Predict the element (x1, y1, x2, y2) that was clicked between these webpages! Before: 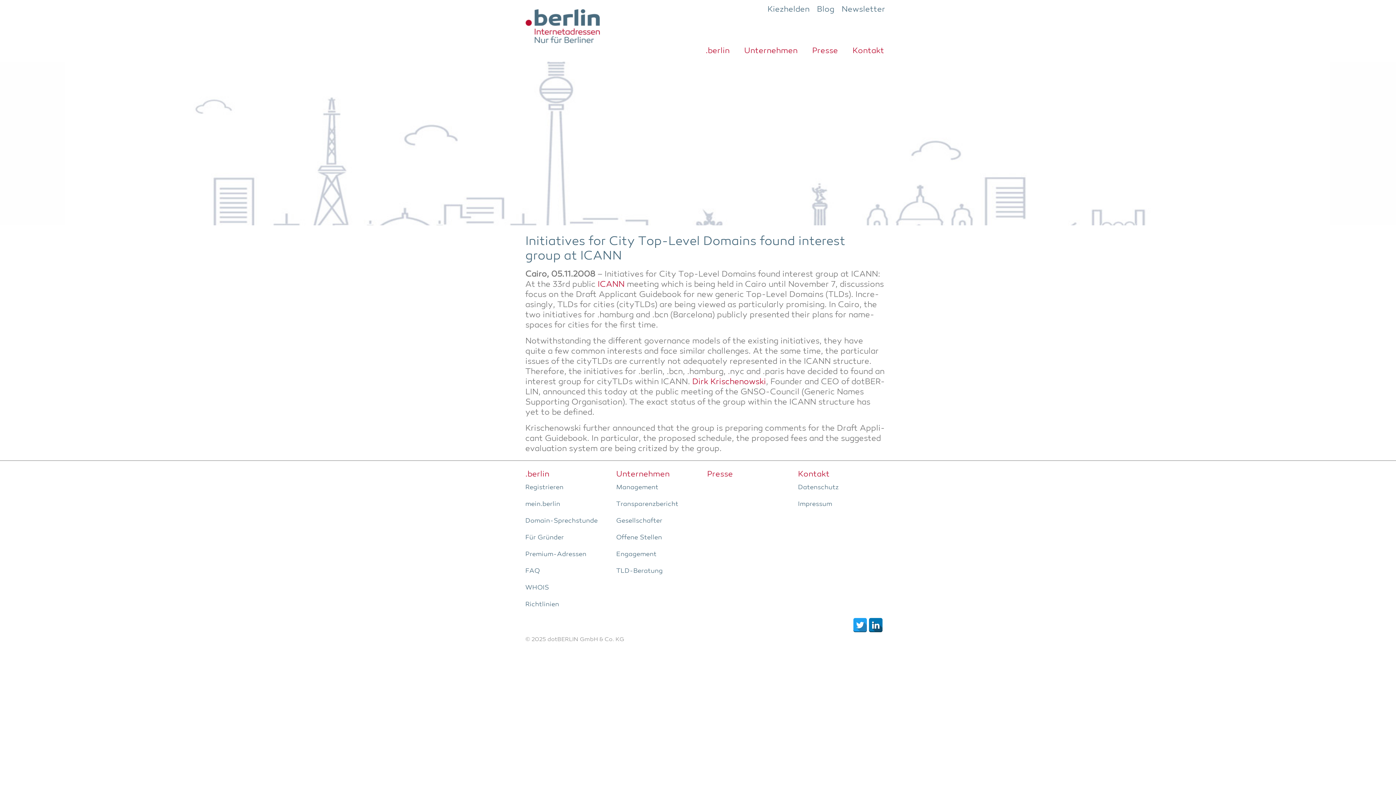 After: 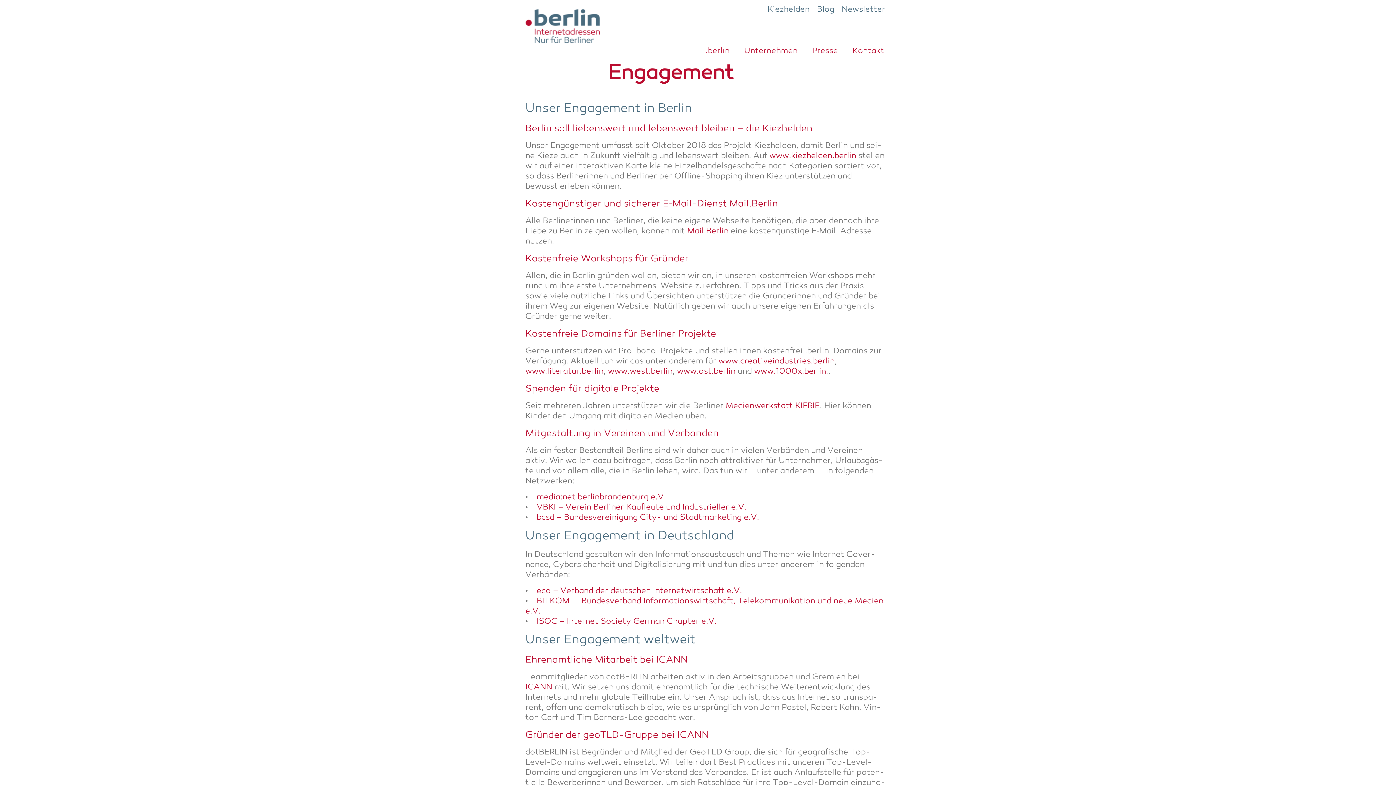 Action: bbox: (616, 551, 656, 558) label: Enga­ge­ment